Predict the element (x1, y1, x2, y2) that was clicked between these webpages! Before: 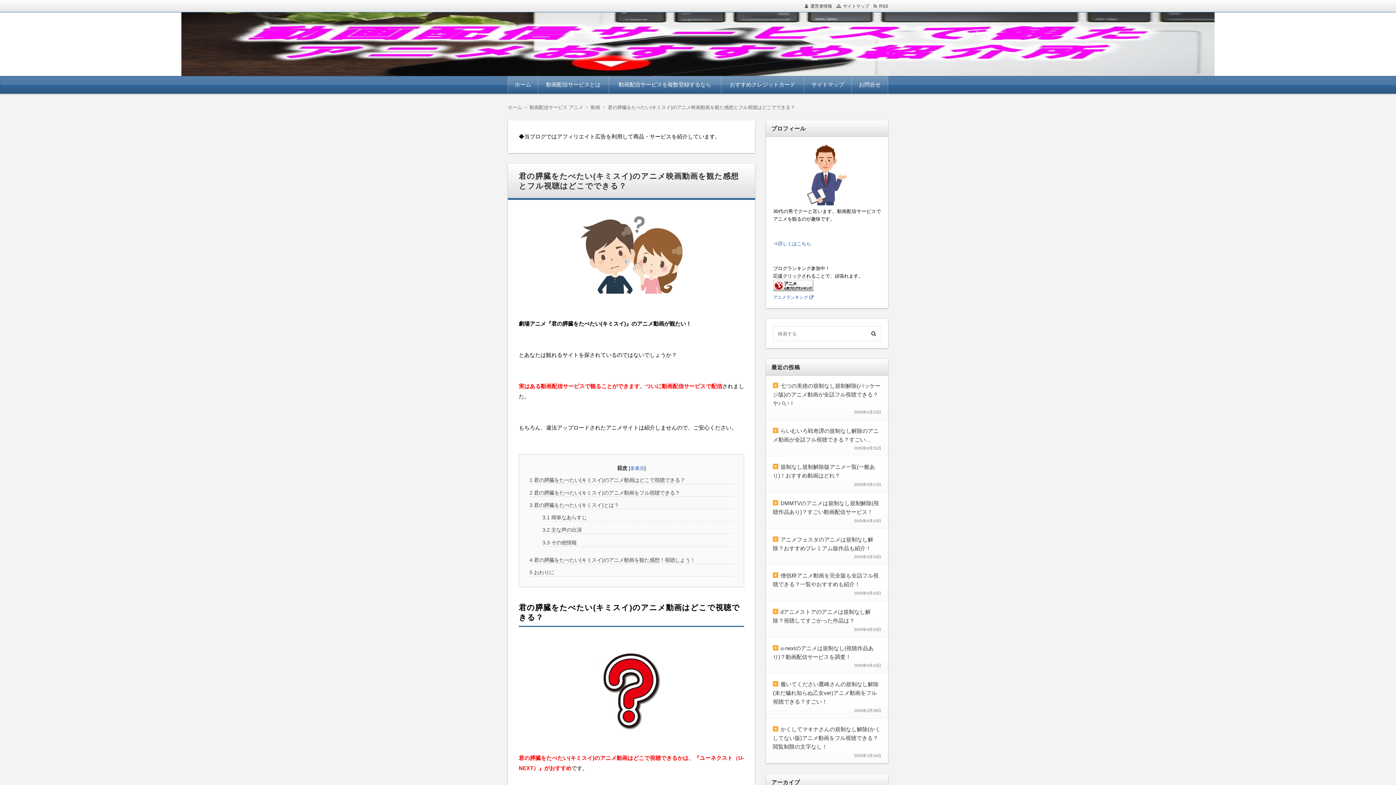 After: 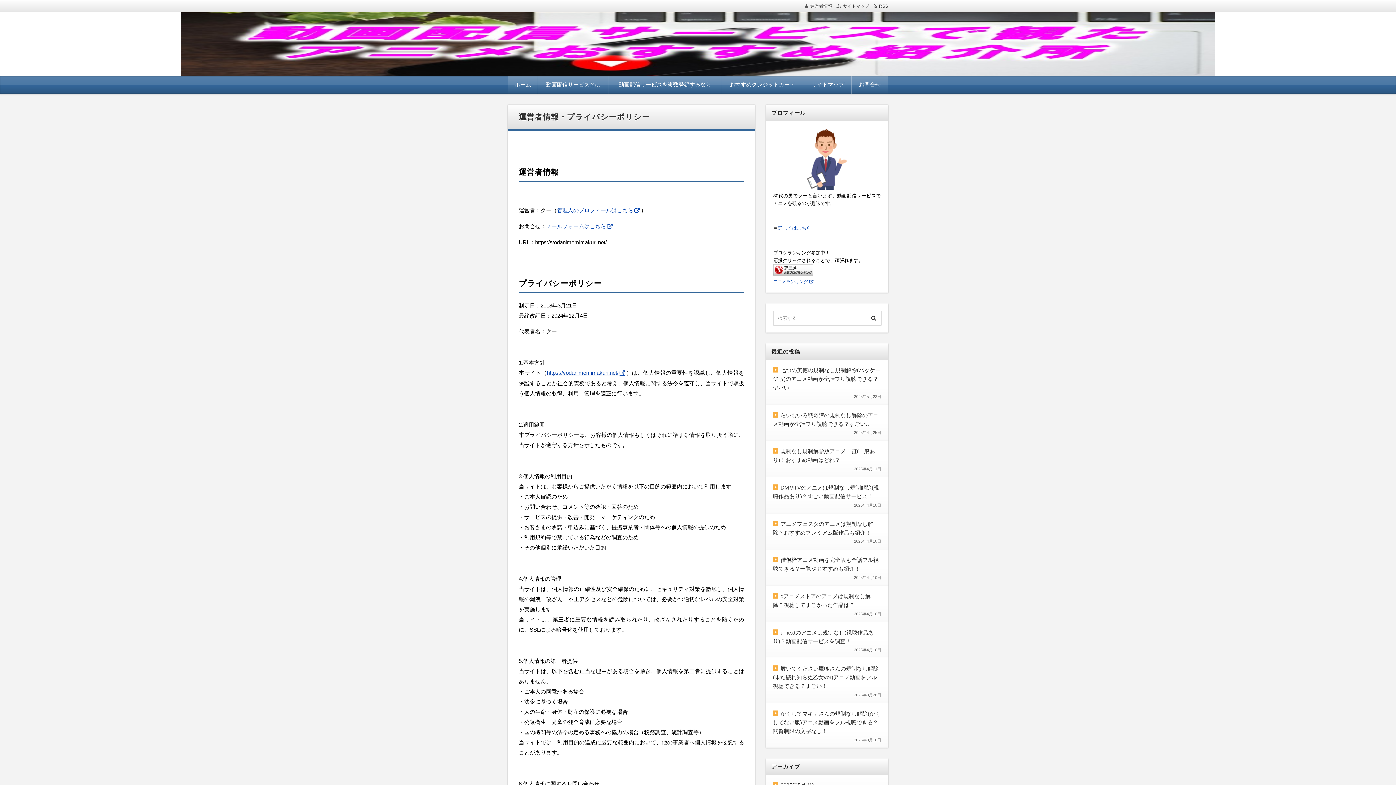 Action: bbox: (805, 3, 832, 8) label: 運営者情報